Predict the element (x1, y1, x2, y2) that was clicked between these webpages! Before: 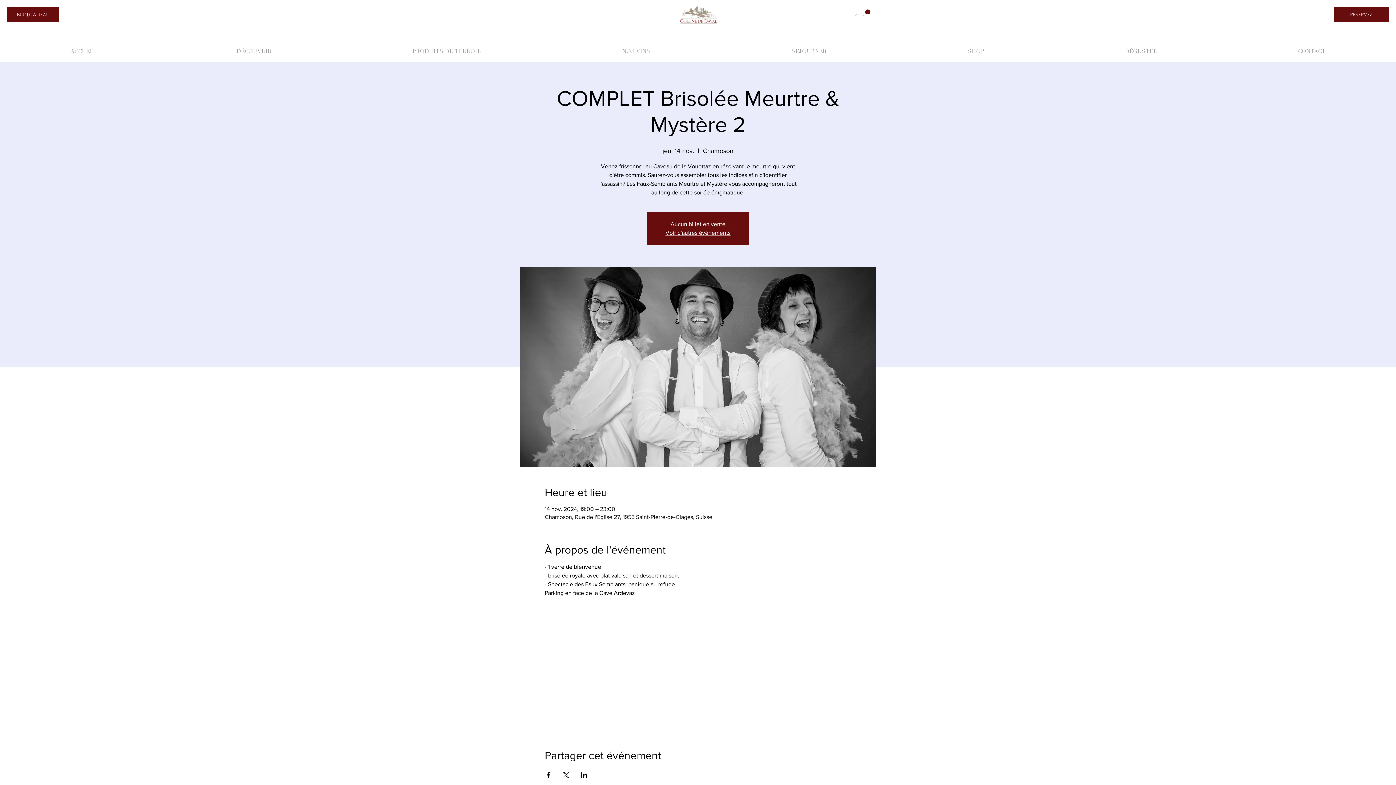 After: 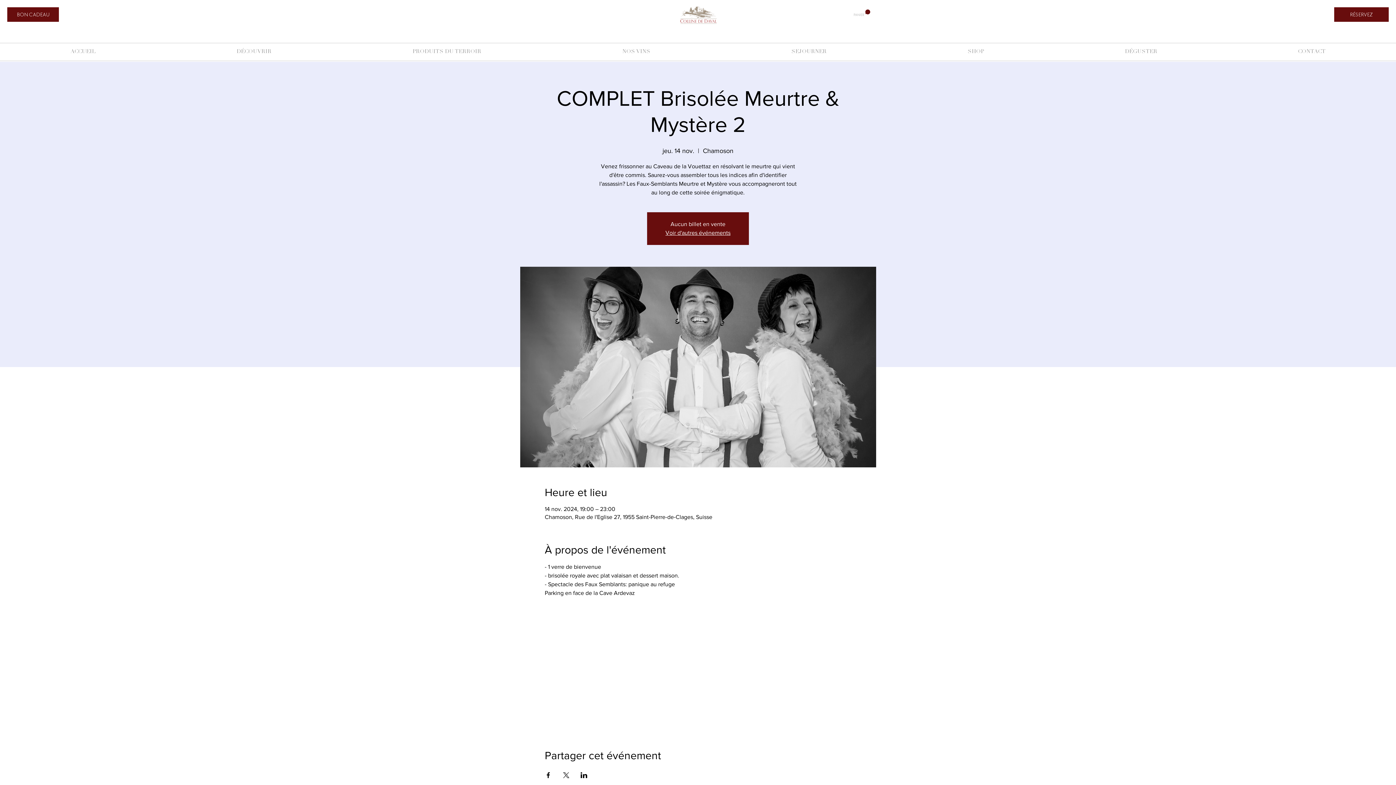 Action: label: Partager l'événement sur Facebook bbox: (544, 772, 551, 778)